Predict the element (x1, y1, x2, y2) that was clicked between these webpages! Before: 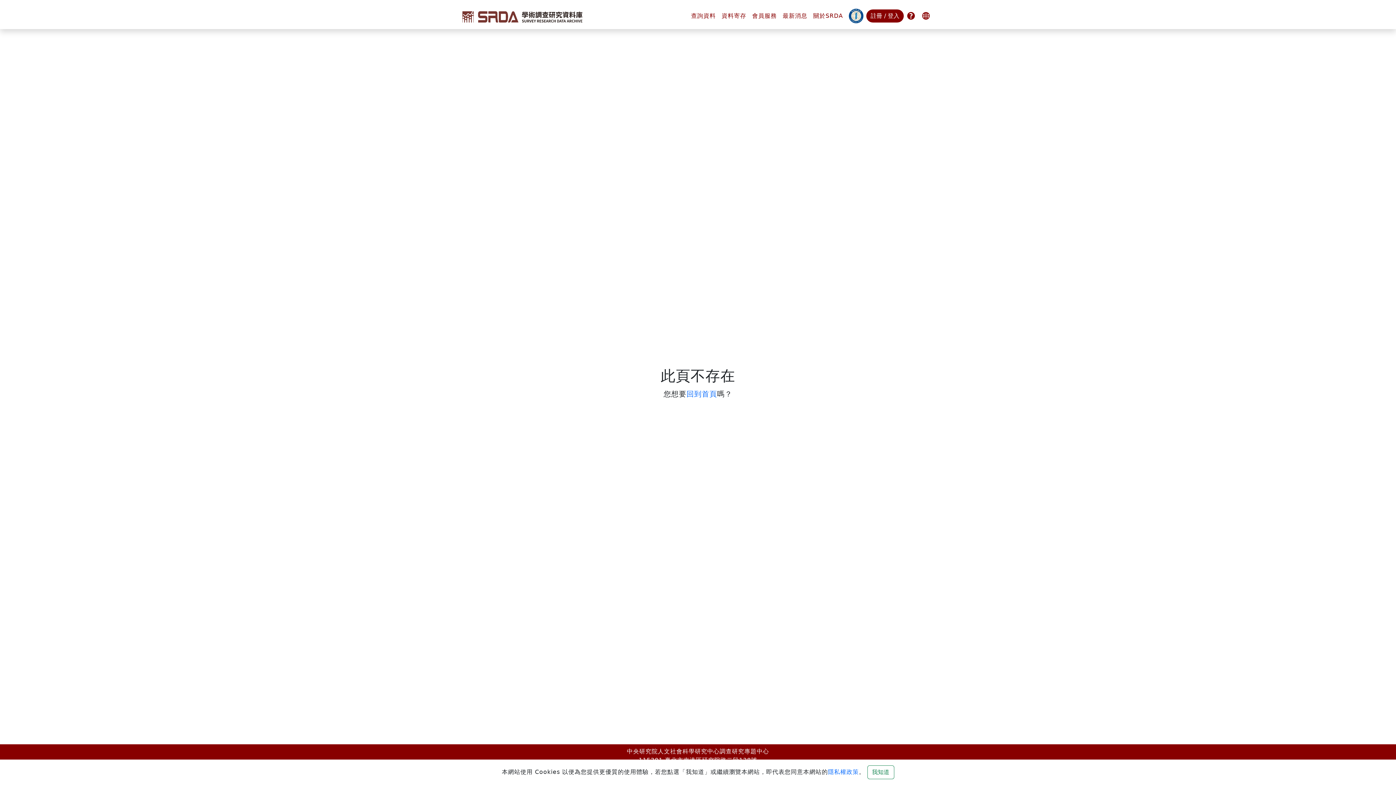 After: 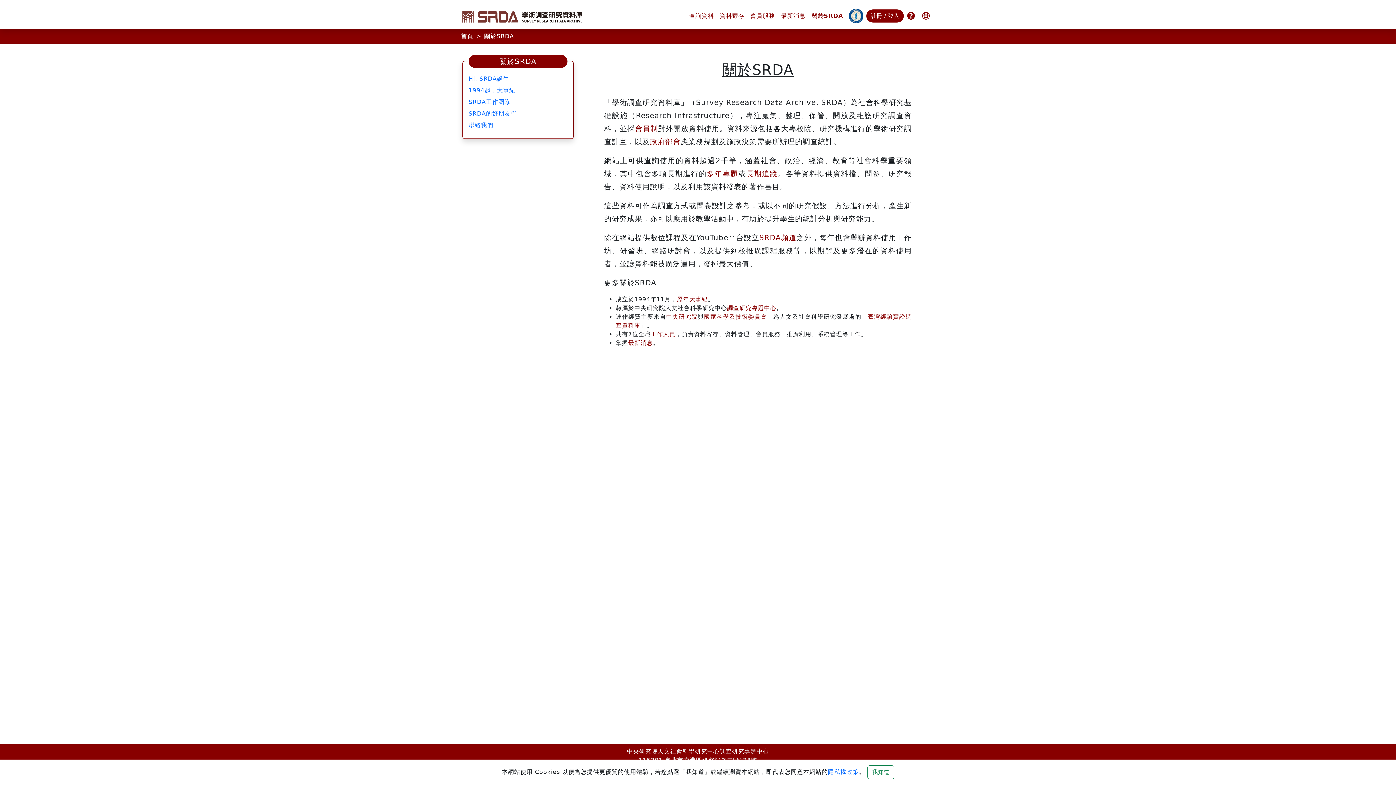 Action: label: 關於SRDA bbox: (810, 8, 846, 23)